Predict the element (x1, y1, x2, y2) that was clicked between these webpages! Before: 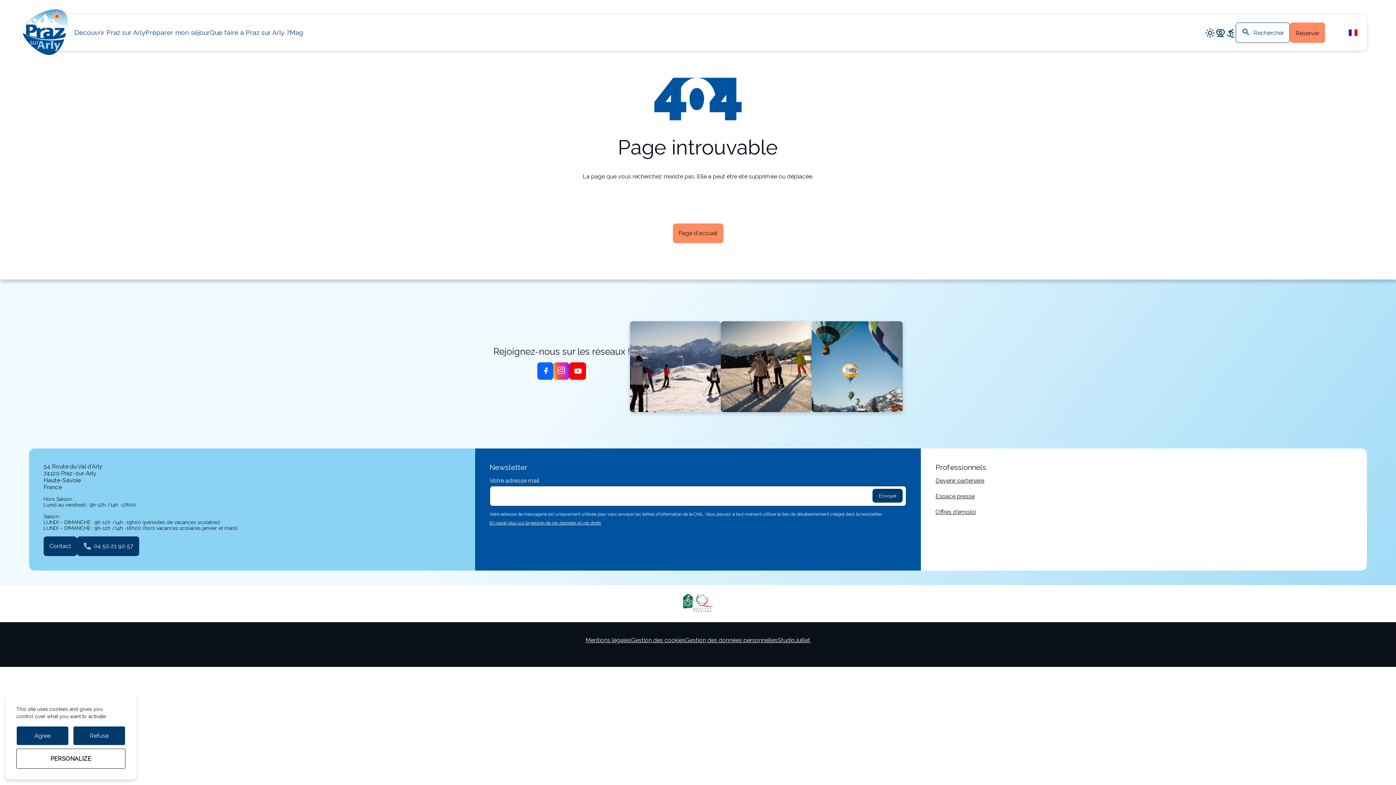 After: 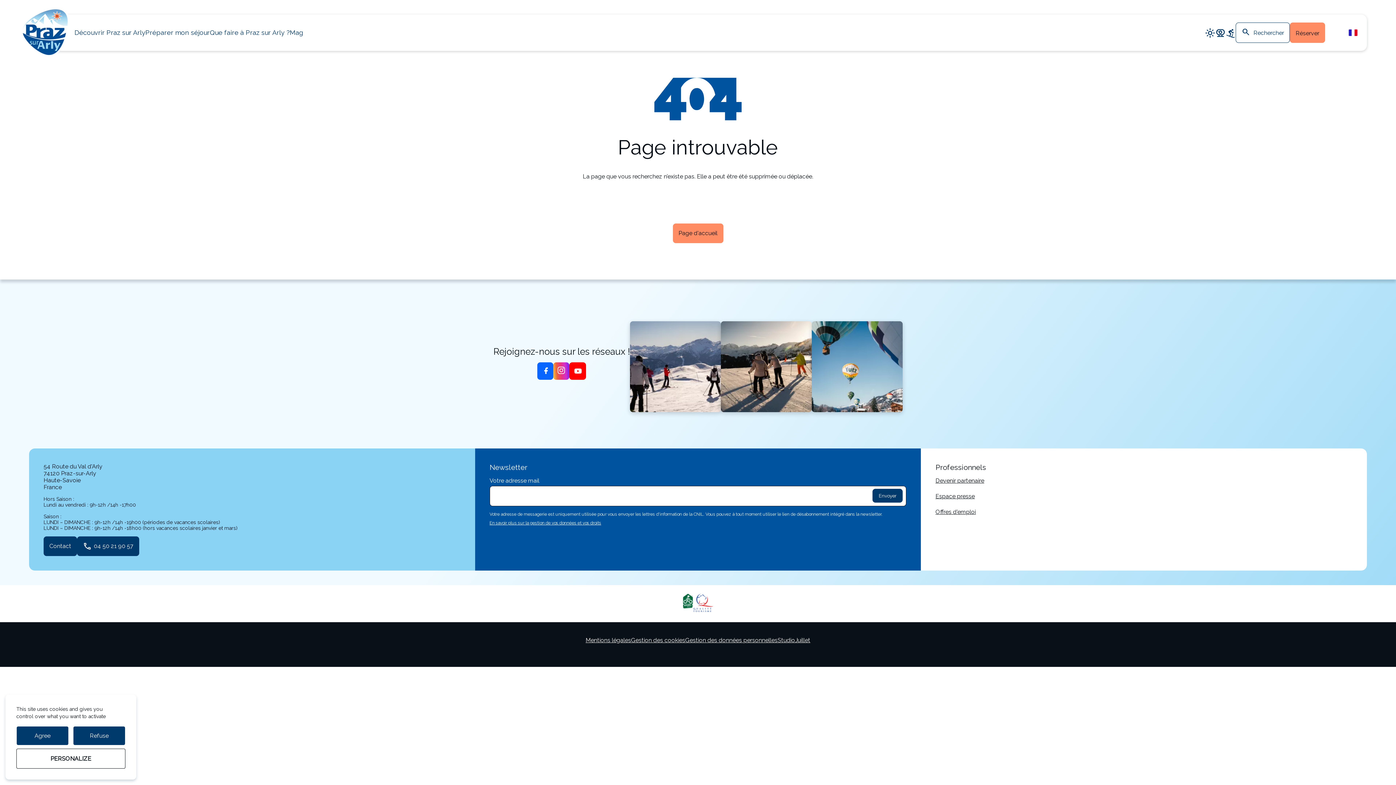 Action: bbox: (720, 321, 811, 412)